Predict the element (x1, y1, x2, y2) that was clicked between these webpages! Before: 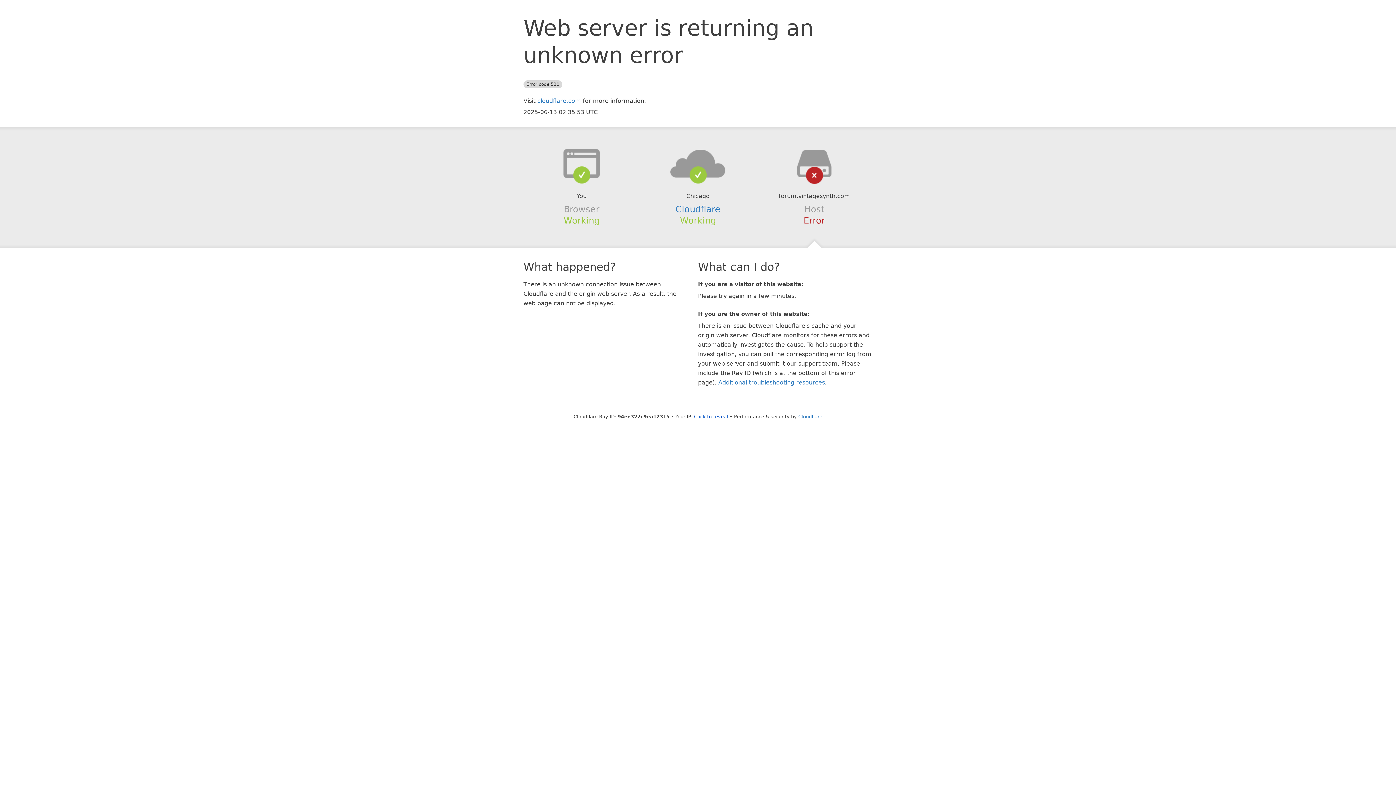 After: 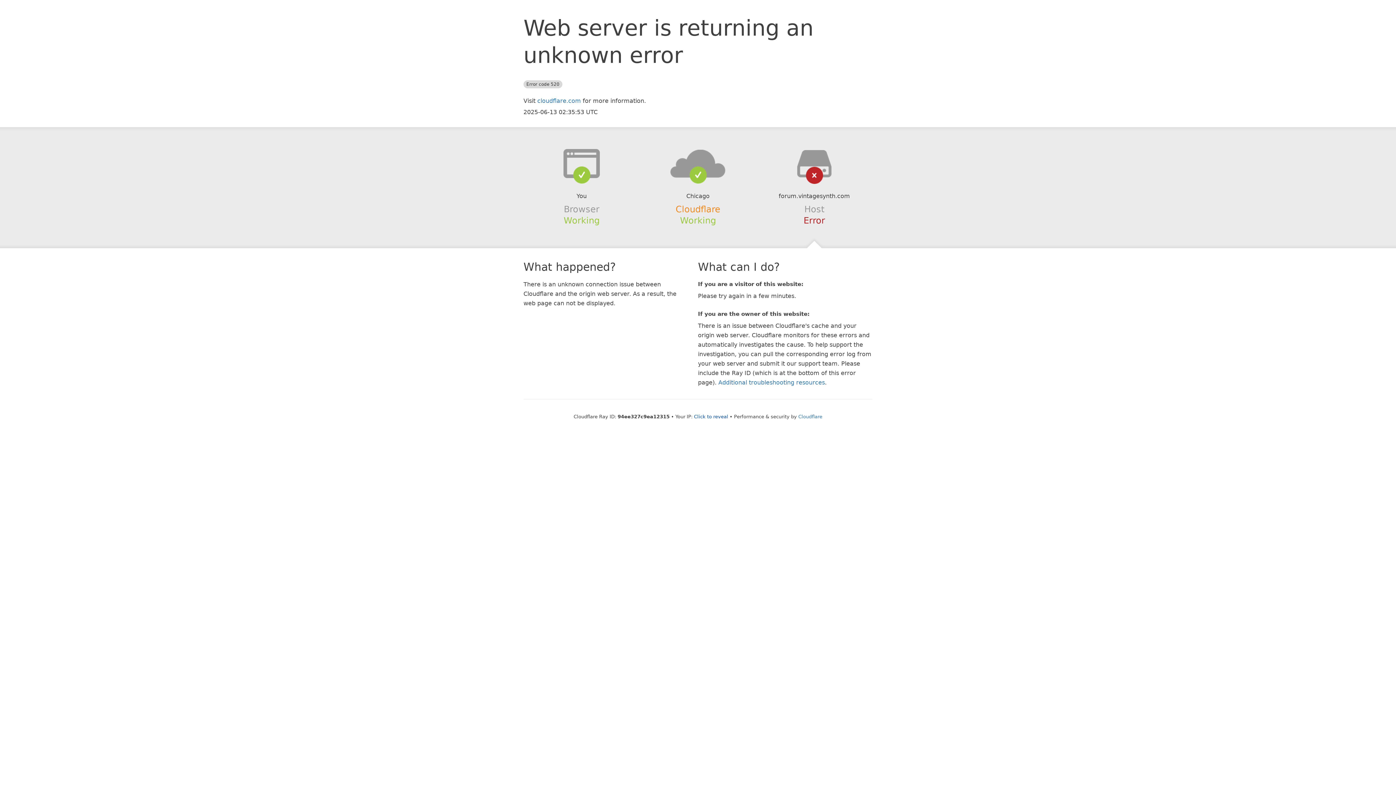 Action: label: Cloudflare bbox: (675, 204, 720, 214)